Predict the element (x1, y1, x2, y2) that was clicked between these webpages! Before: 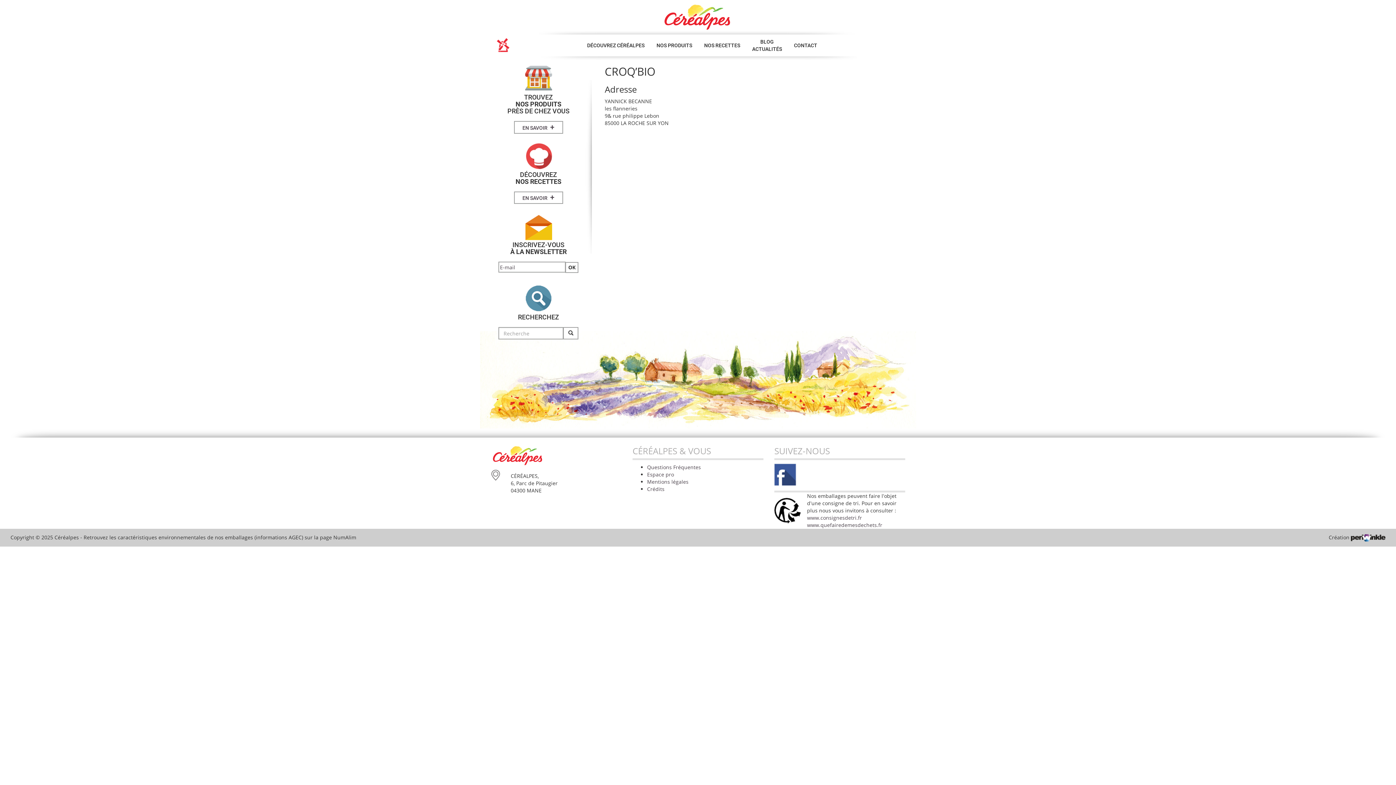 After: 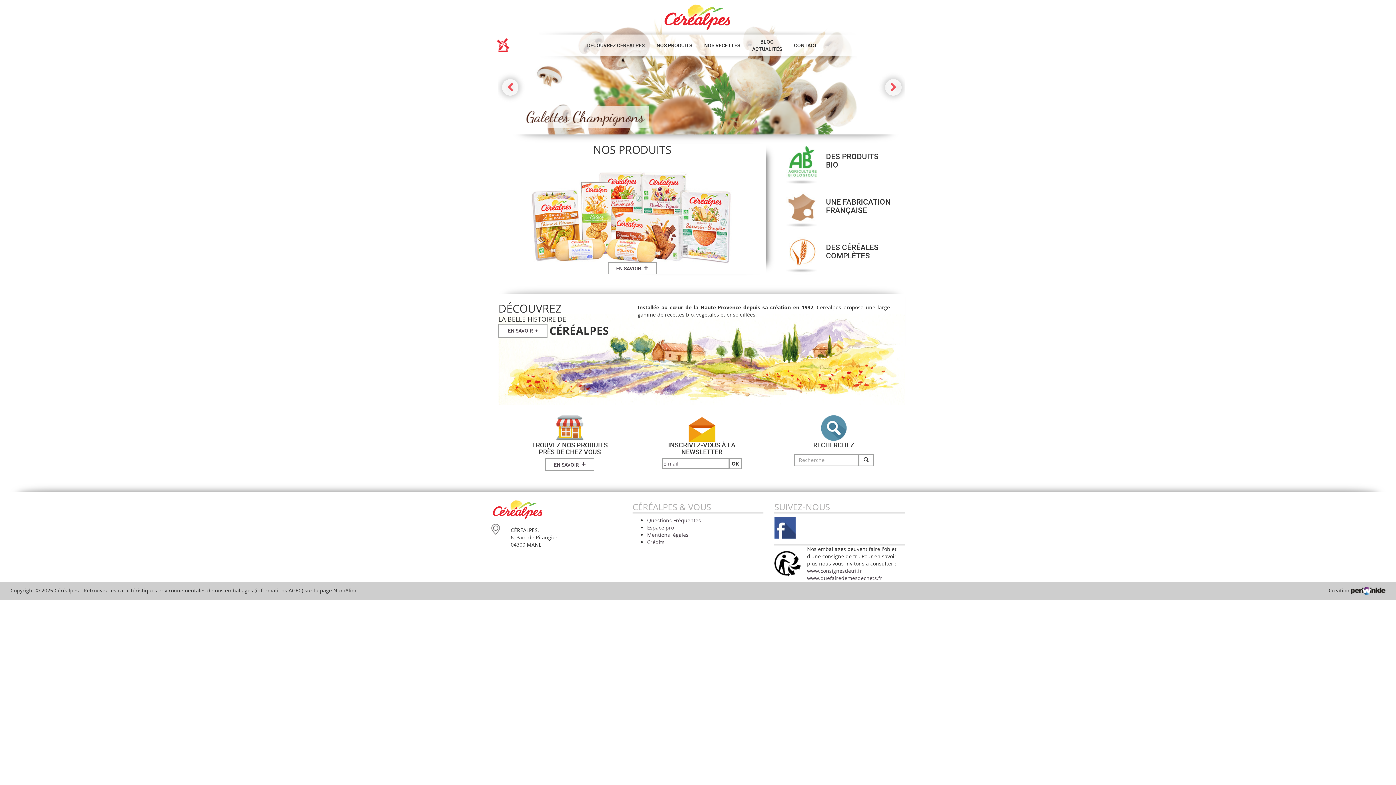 Action: bbox: (496, 37, 510, 52)